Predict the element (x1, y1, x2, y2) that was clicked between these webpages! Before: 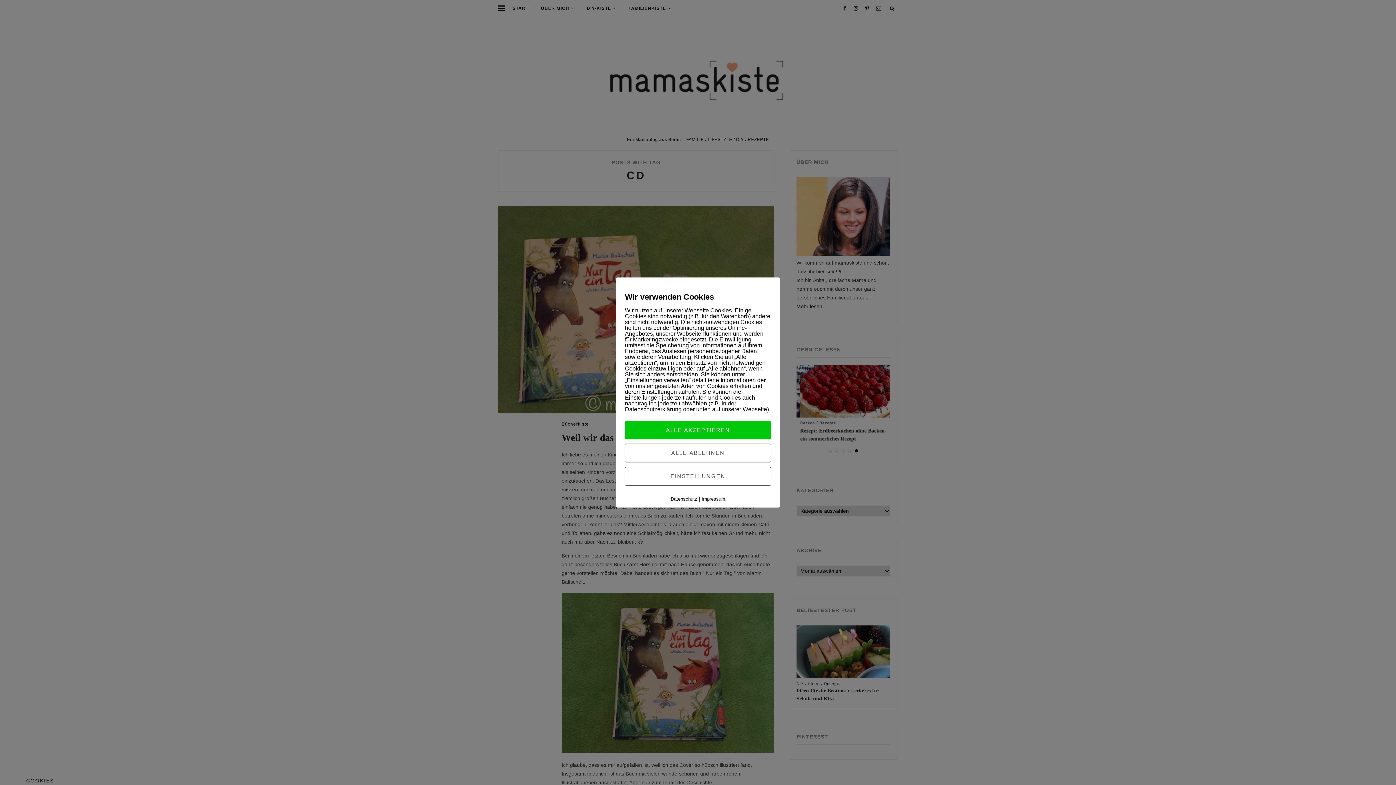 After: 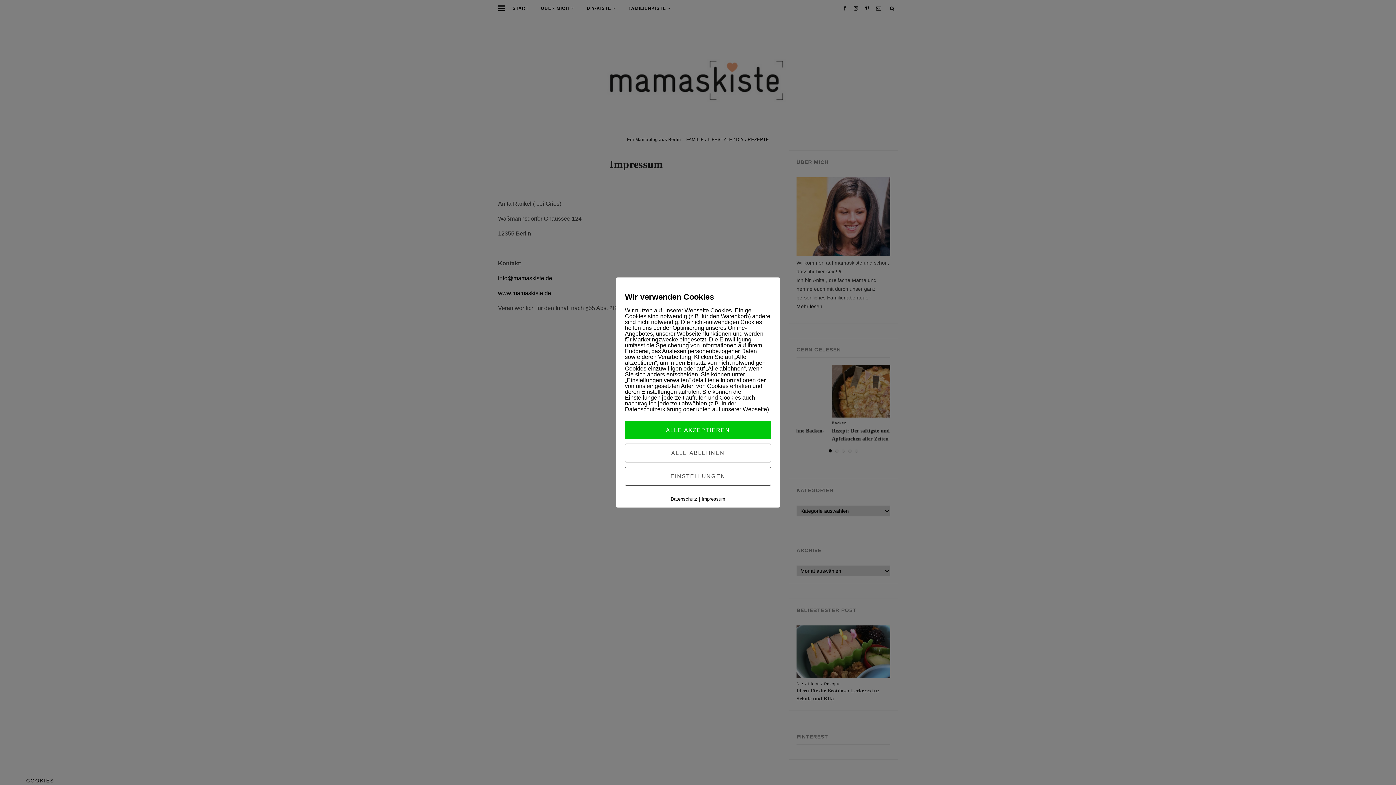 Action: bbox: (701, 496, 725, 502) label: Impressum